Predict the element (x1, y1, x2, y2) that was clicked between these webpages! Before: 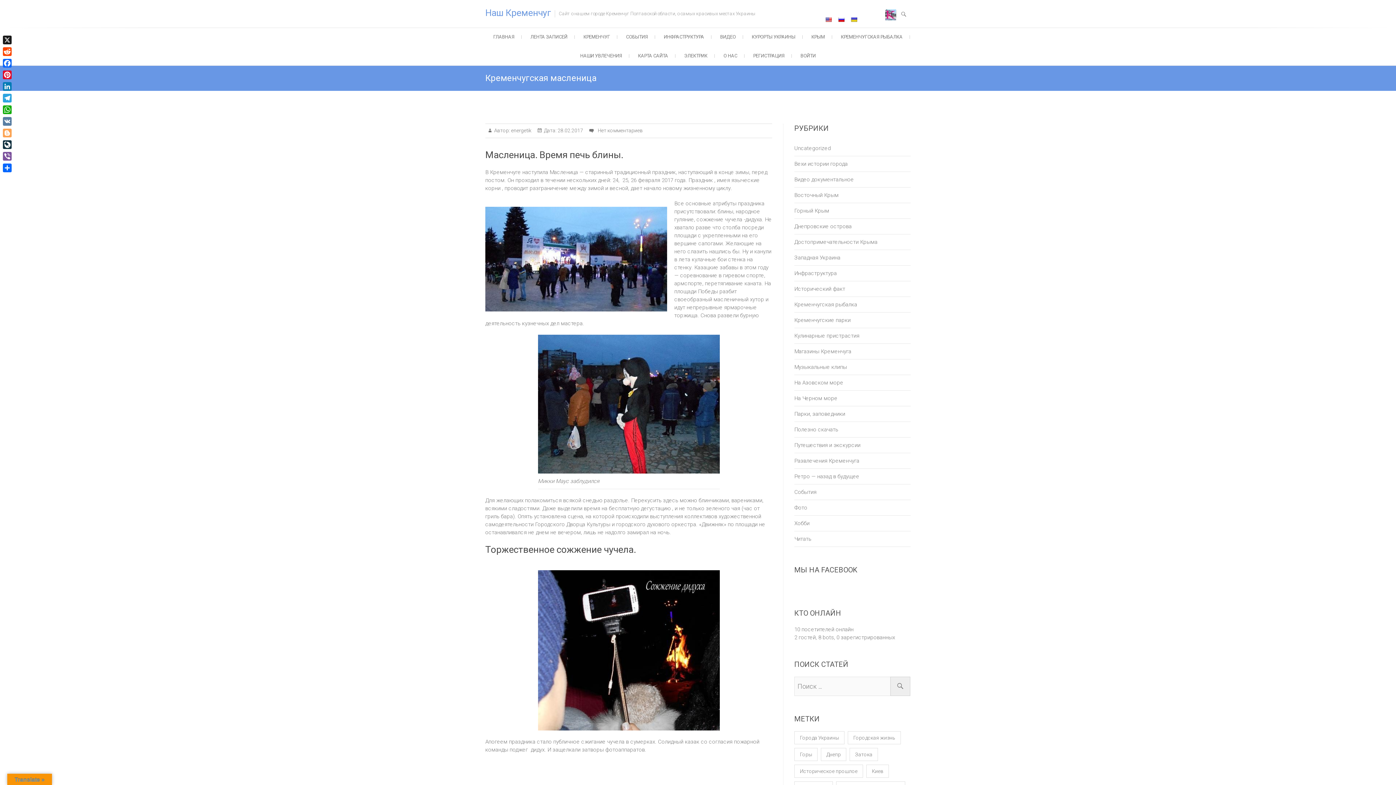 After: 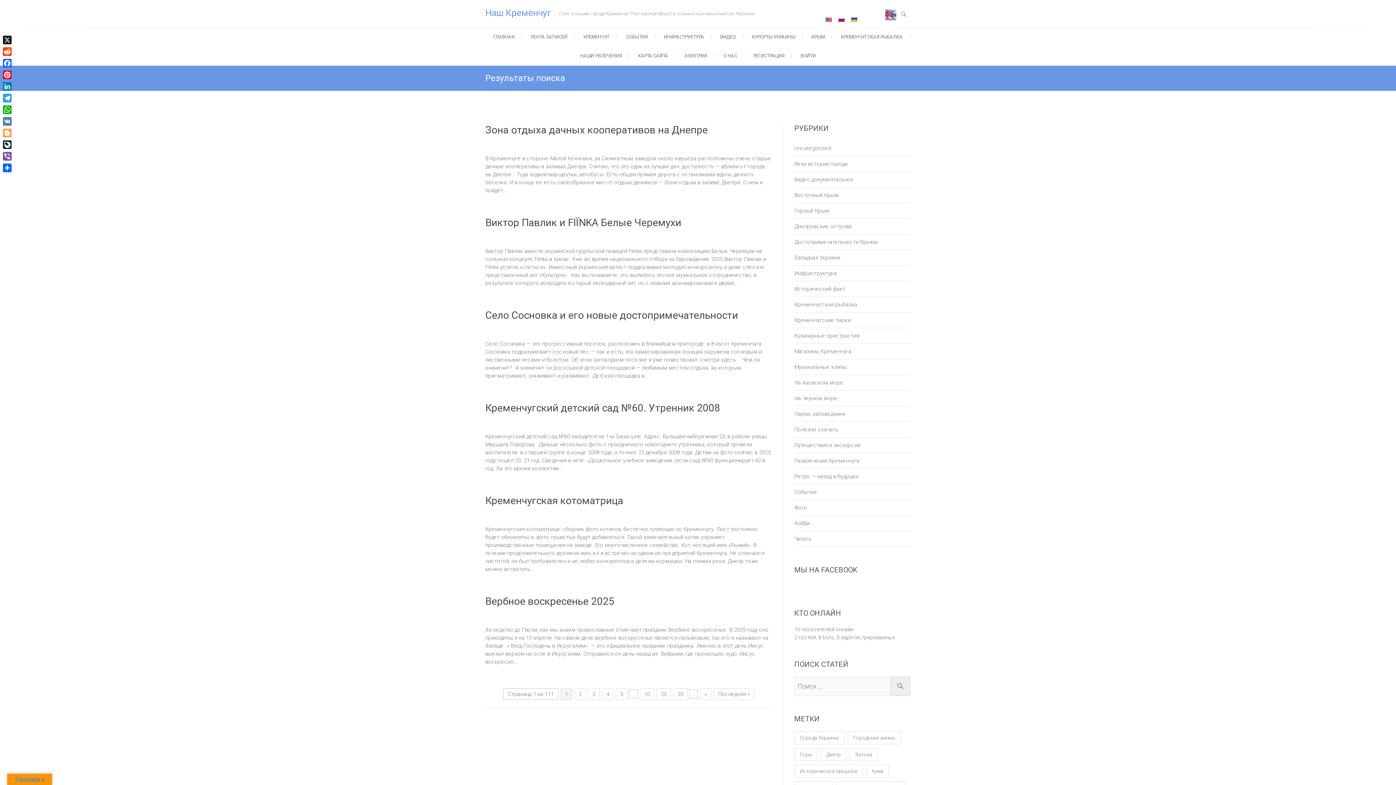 Action: bbox: (890, 677, 910, 696)